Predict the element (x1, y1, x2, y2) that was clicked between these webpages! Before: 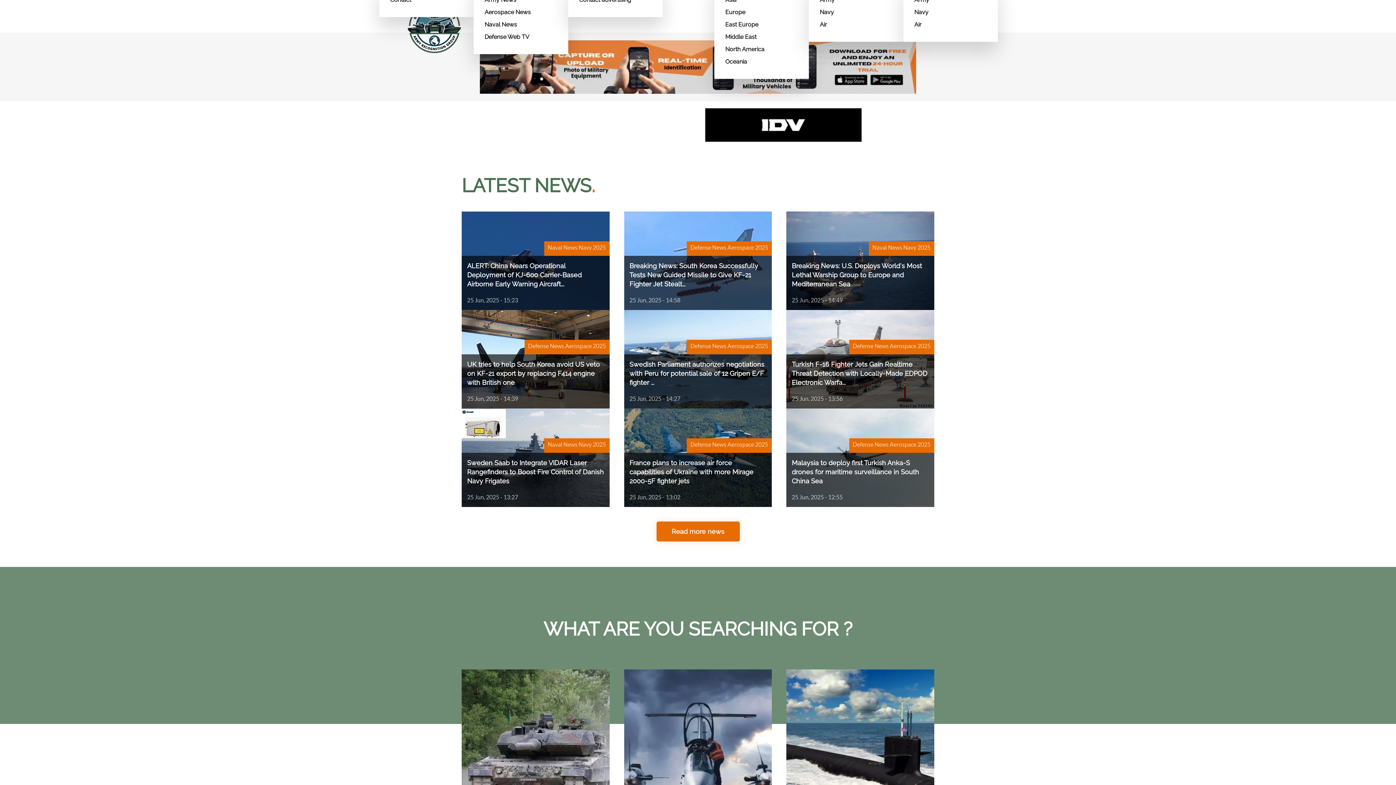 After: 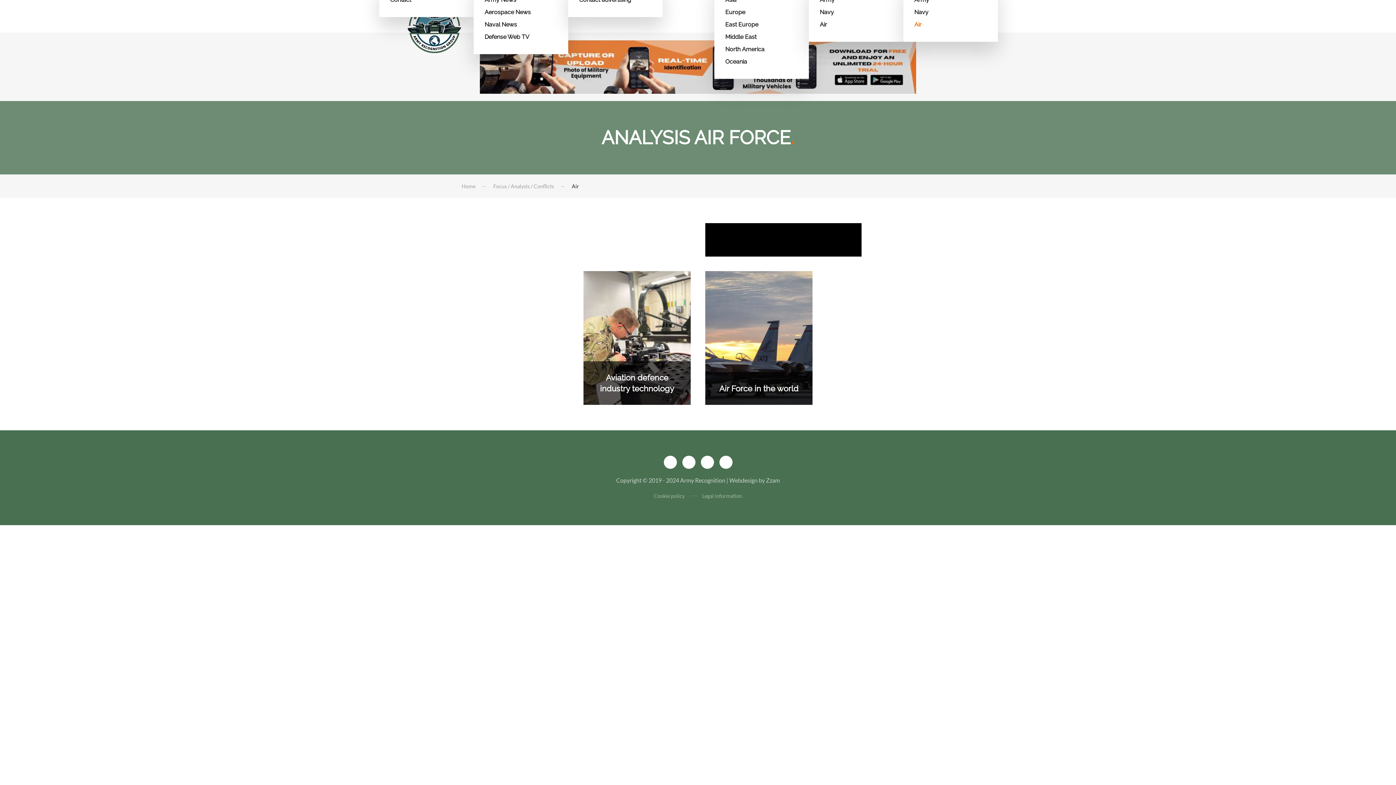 Action: bbox: (914, 18, 987, 30) label: Air